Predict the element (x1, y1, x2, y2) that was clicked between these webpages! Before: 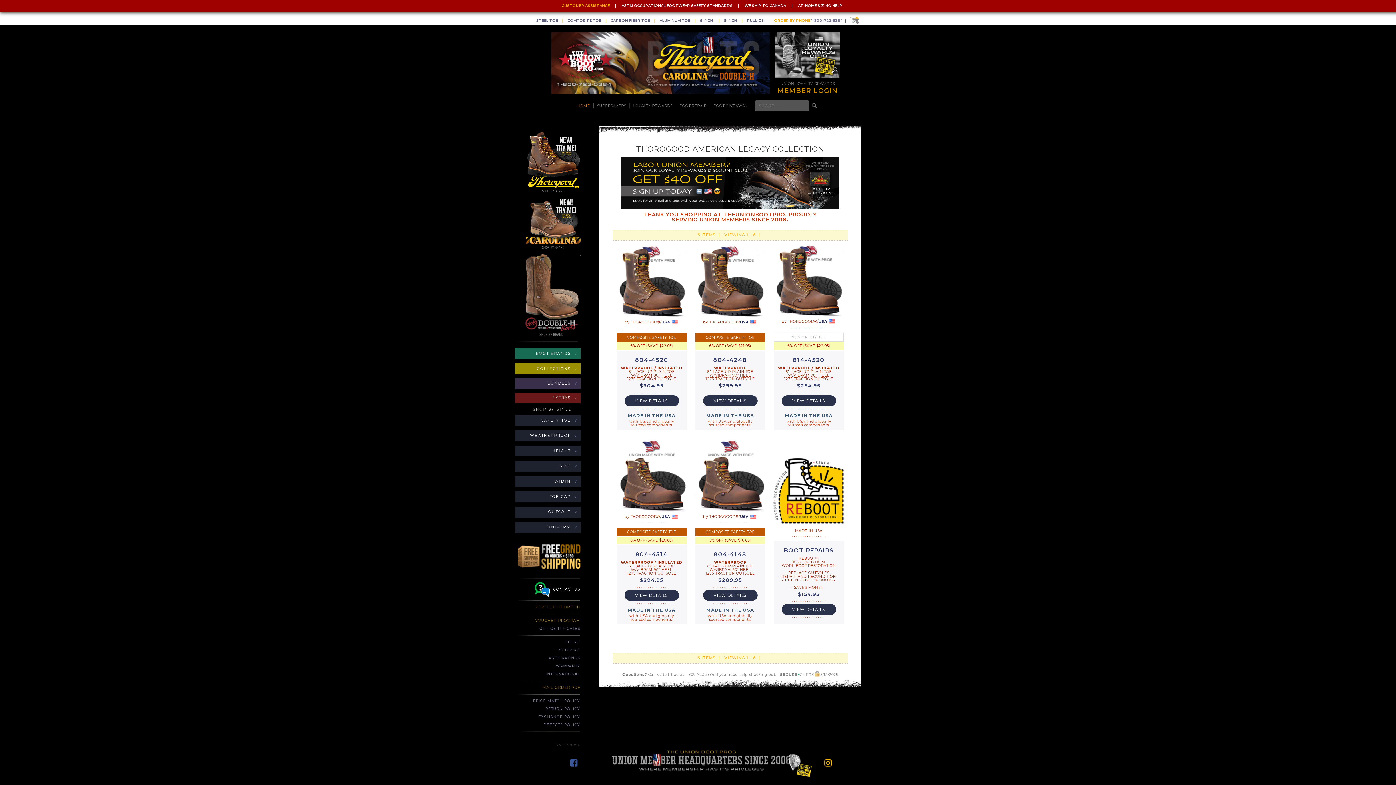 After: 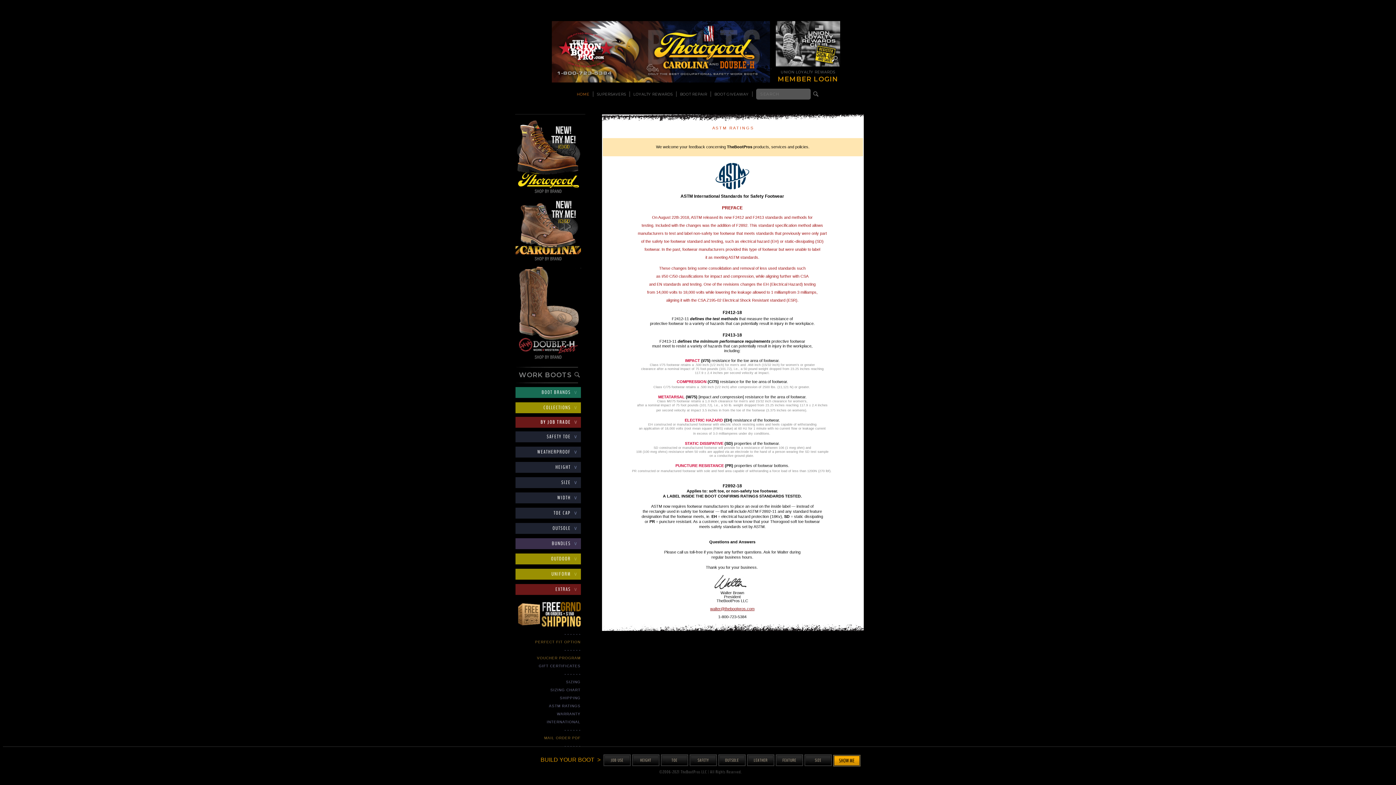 Action: label: ASTM RATINGS bbox: (548, 655, 580, 660)